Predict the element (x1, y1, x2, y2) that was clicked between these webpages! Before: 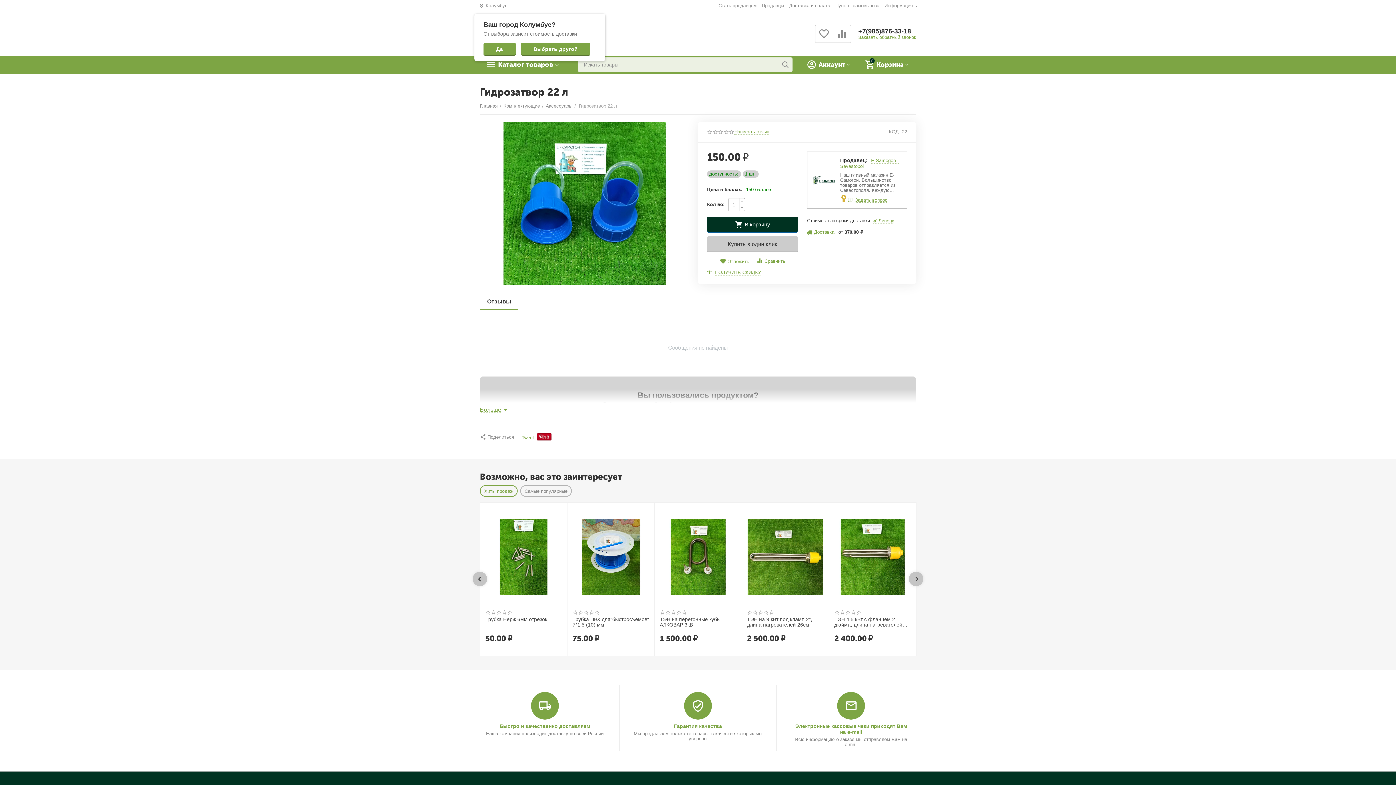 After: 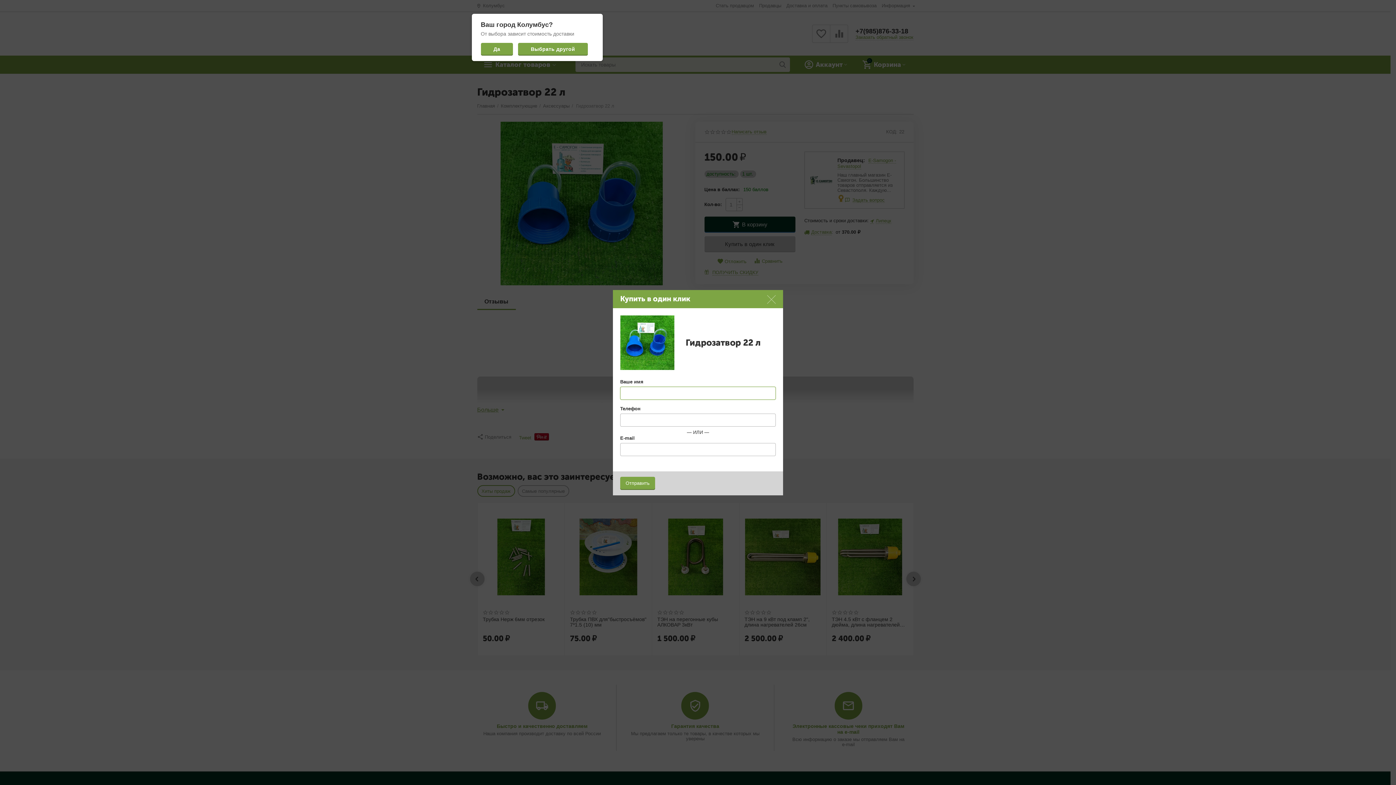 Action: bbox: (707, 236, 798, 252) label: Купить в один клик